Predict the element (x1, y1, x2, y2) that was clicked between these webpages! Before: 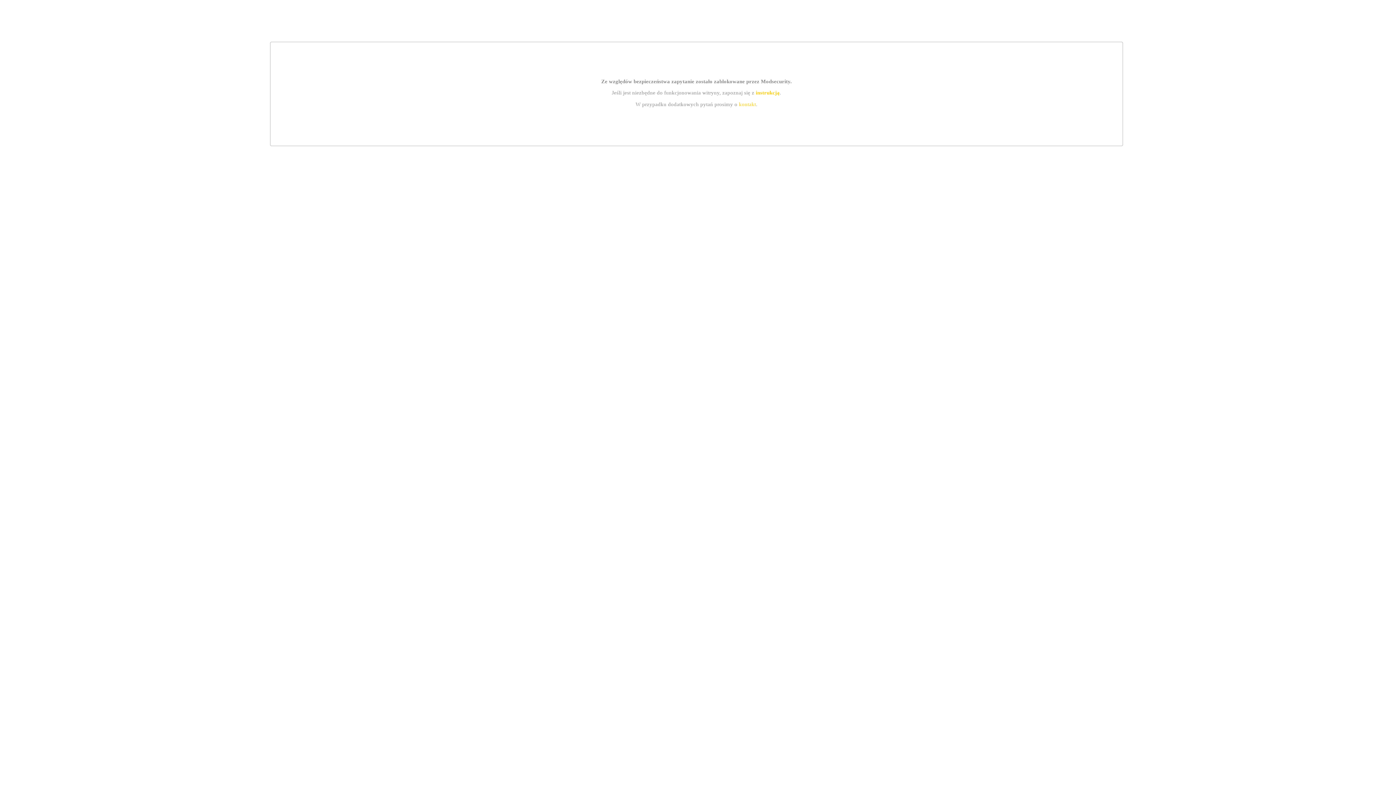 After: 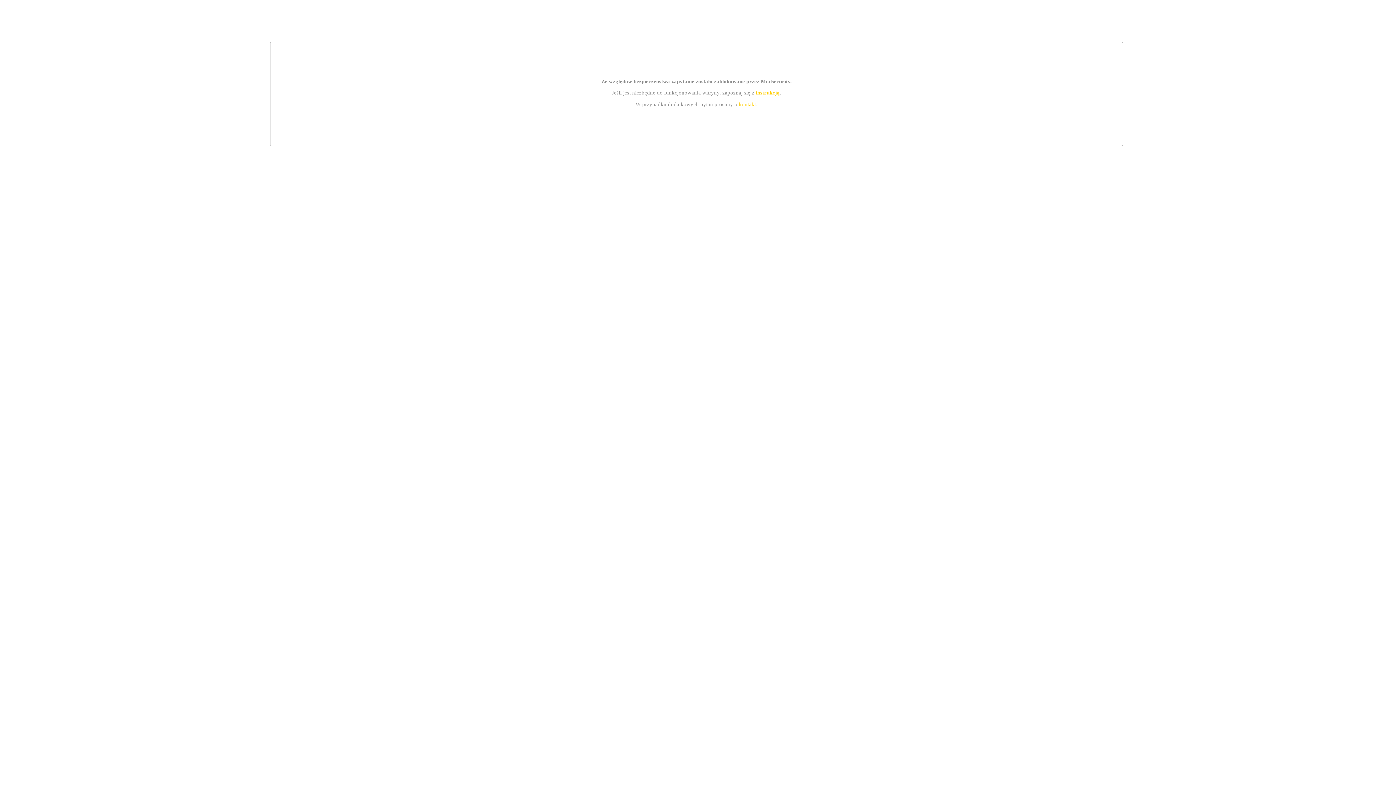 Action: label: kontakt bbox: (739, 101, 756, 107)